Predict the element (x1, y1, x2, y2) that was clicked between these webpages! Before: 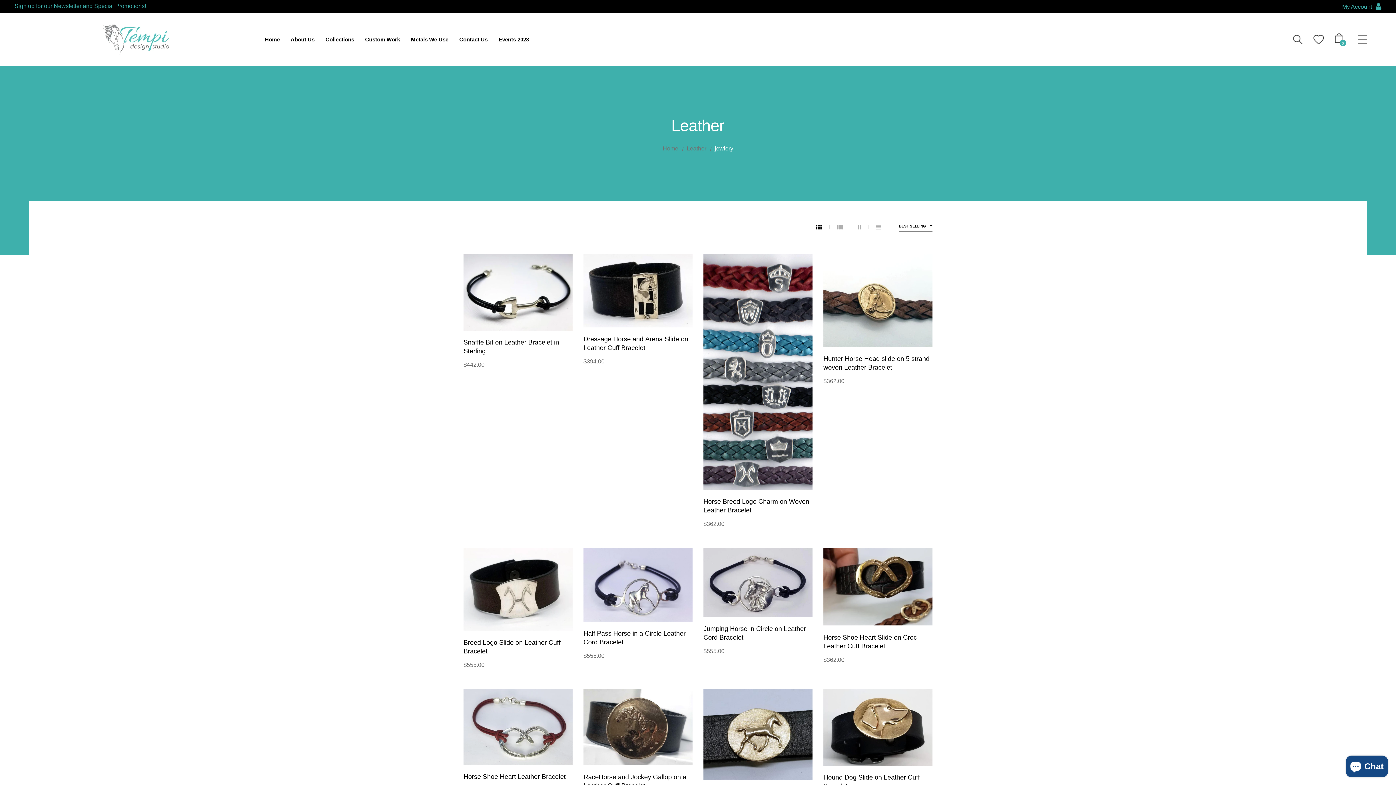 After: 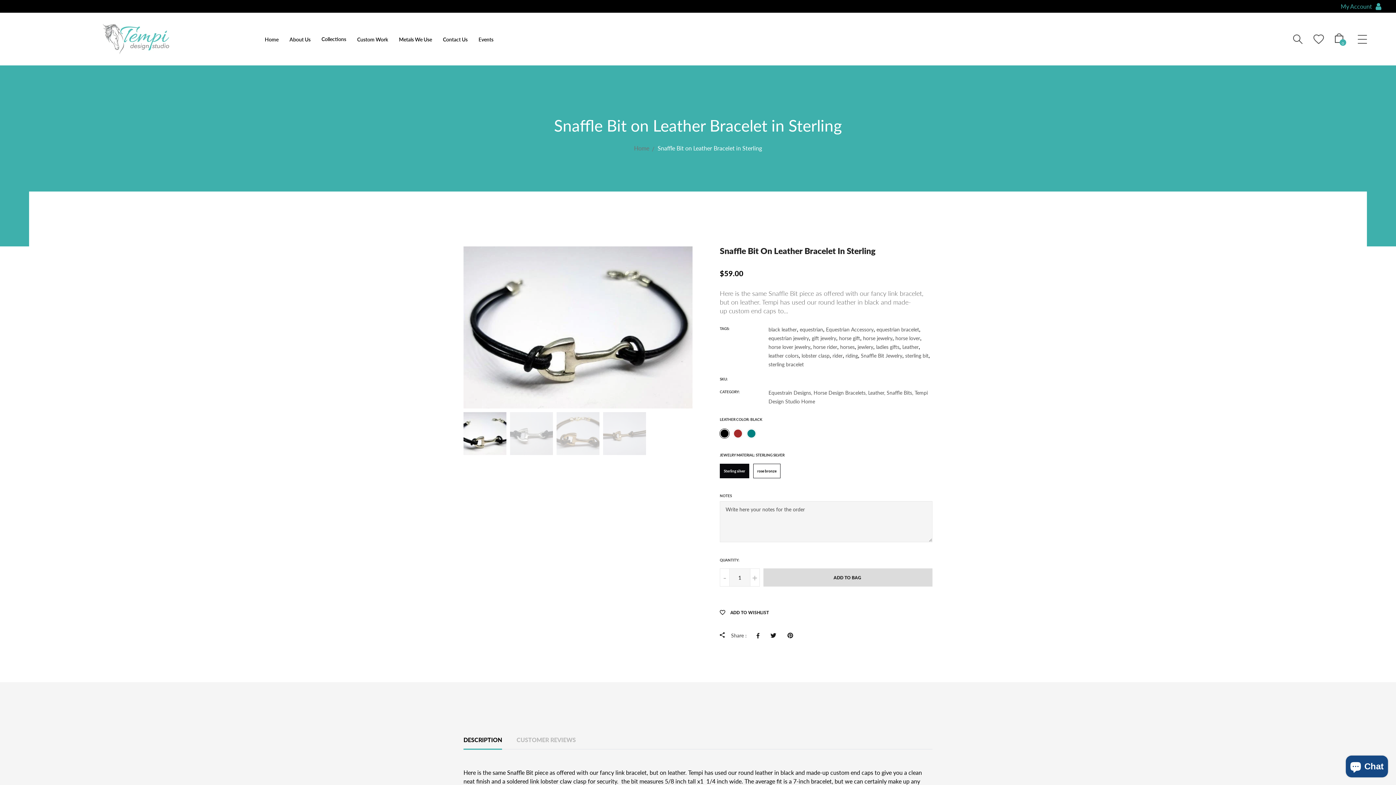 Action: bbox: (463, 253, 572, 331)